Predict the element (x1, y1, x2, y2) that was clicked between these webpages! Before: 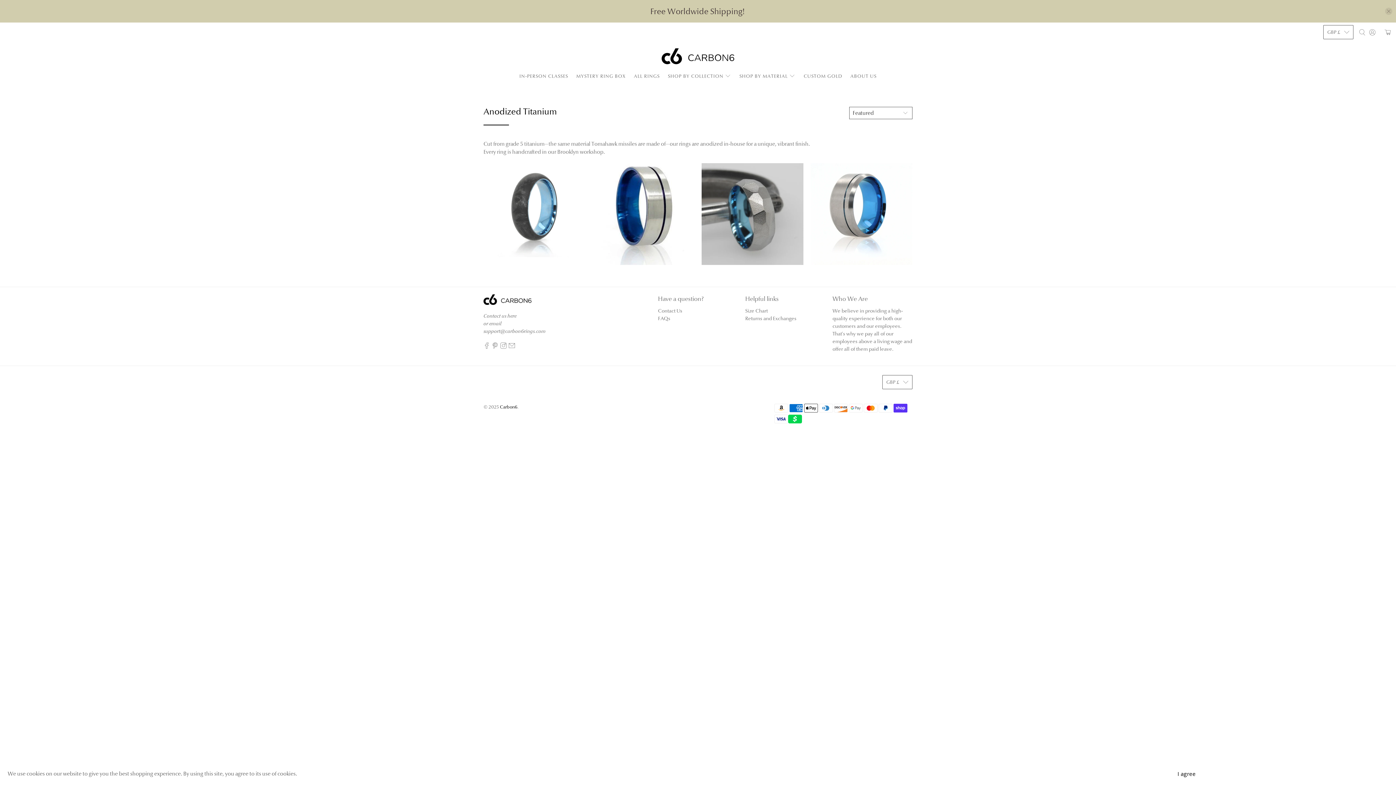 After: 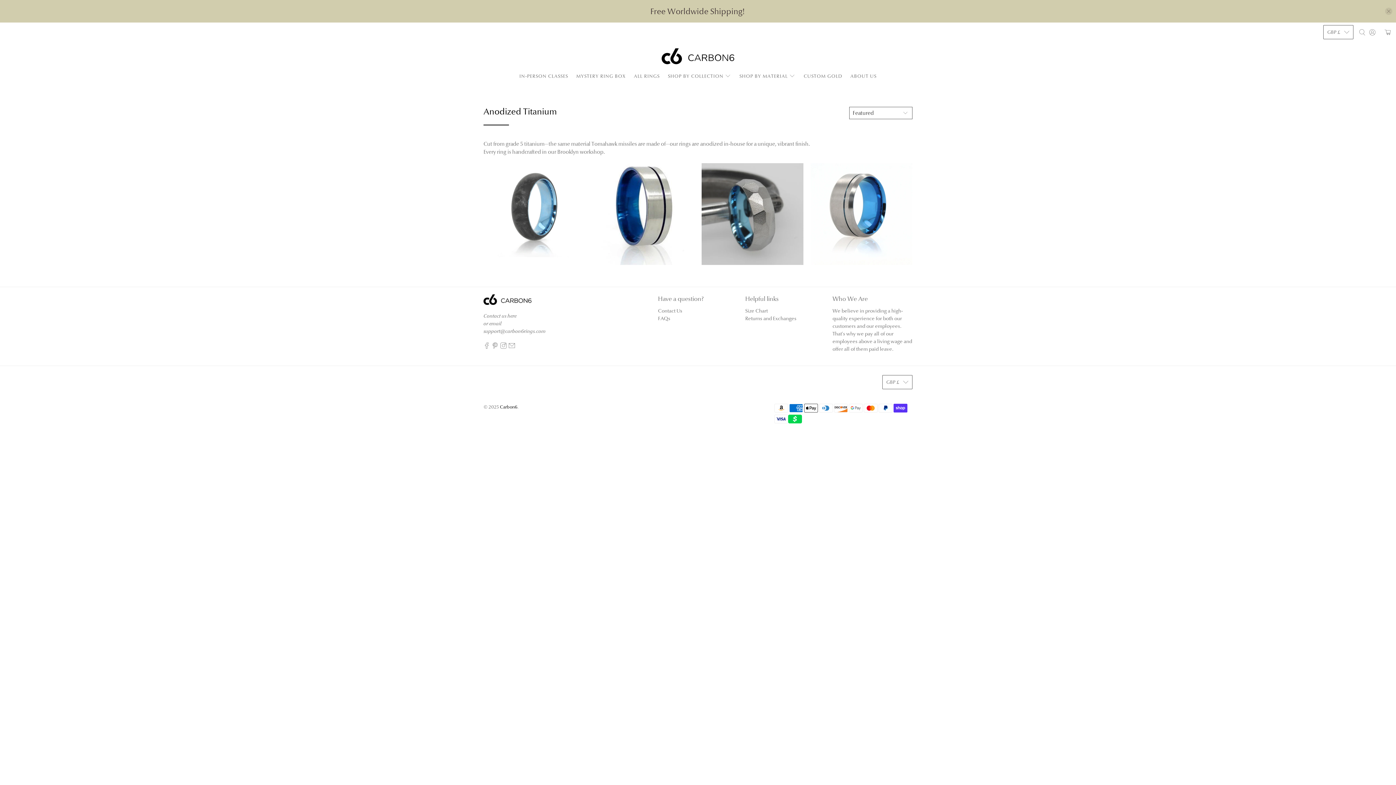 Action: label: I agree bbox: (1172, 768, 1201, 780)